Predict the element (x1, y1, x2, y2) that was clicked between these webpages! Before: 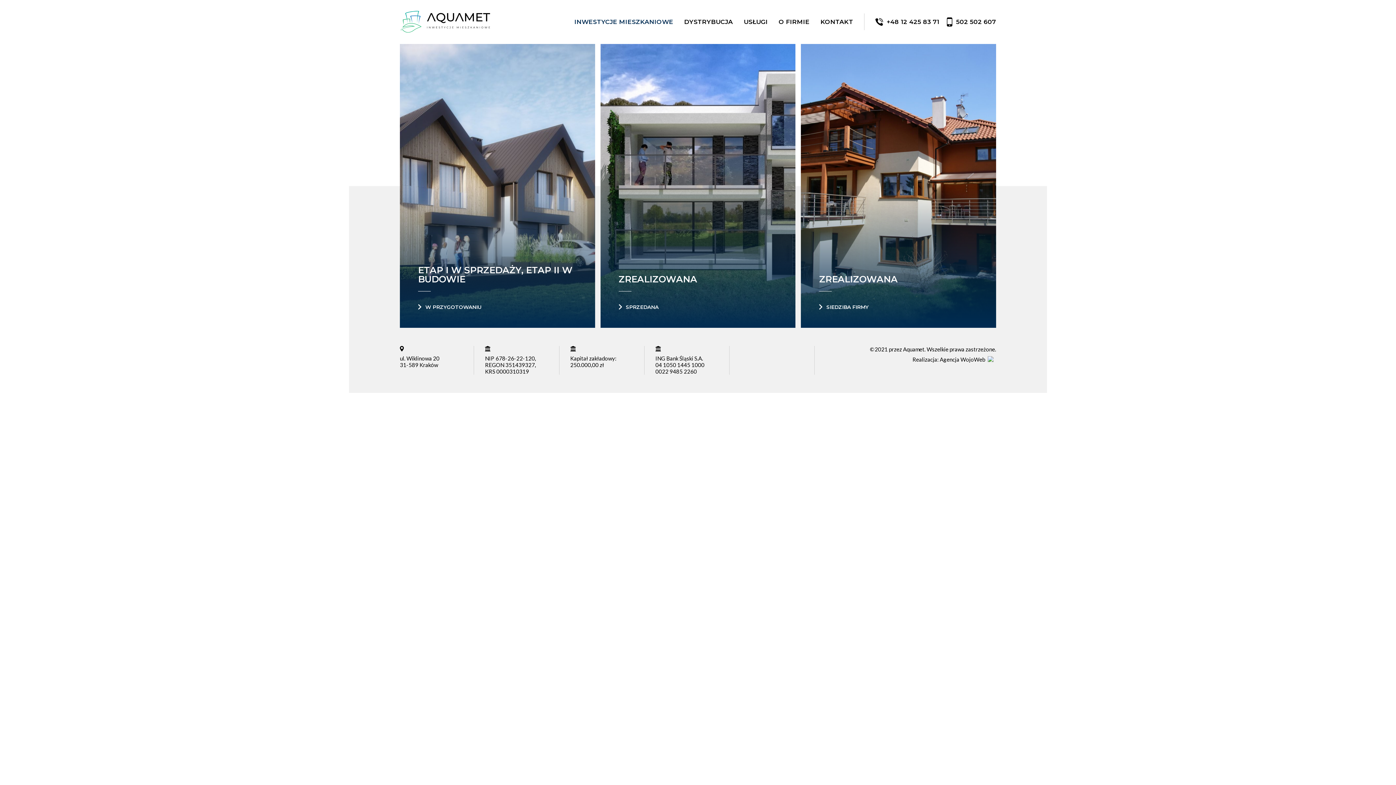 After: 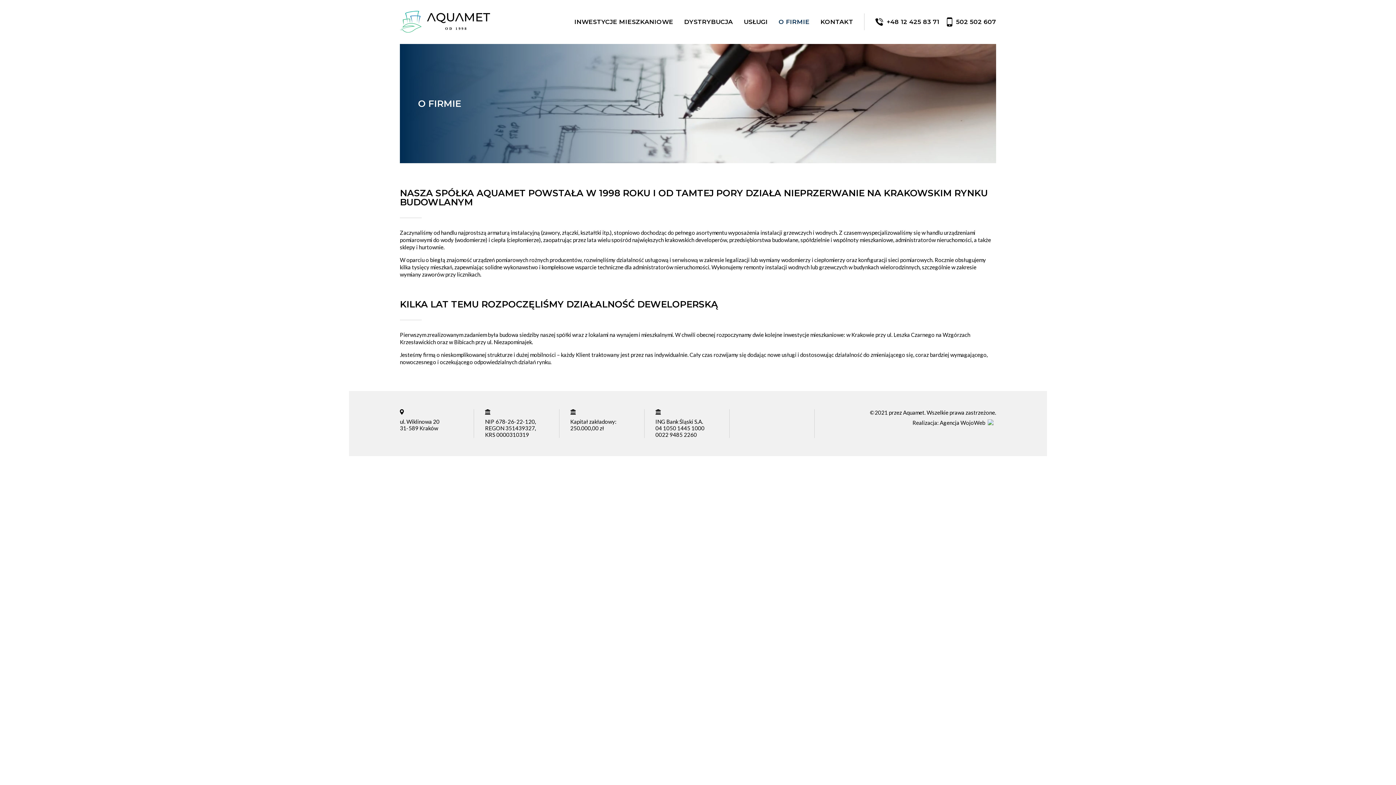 Action: label: O FIRMIE bbox: (778, 18, 809, 25)